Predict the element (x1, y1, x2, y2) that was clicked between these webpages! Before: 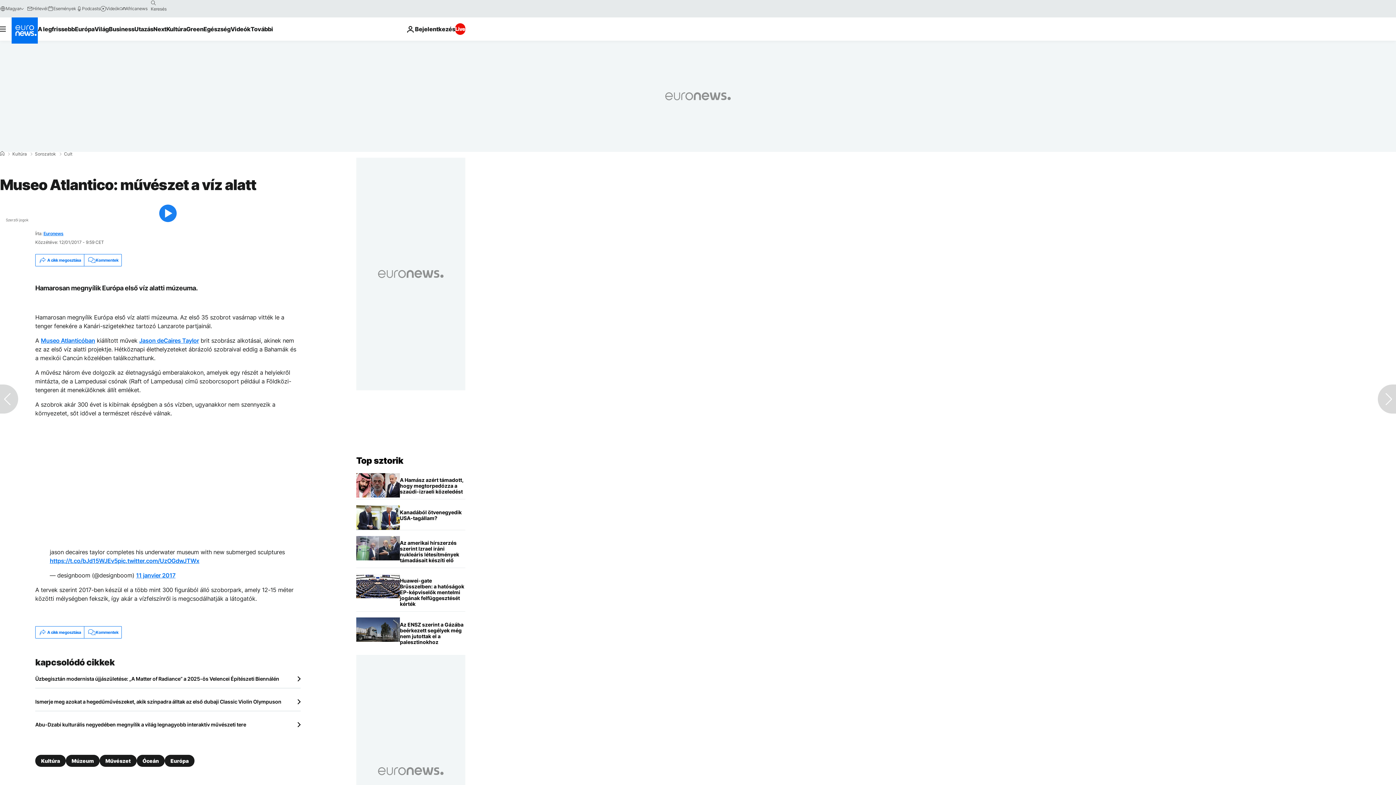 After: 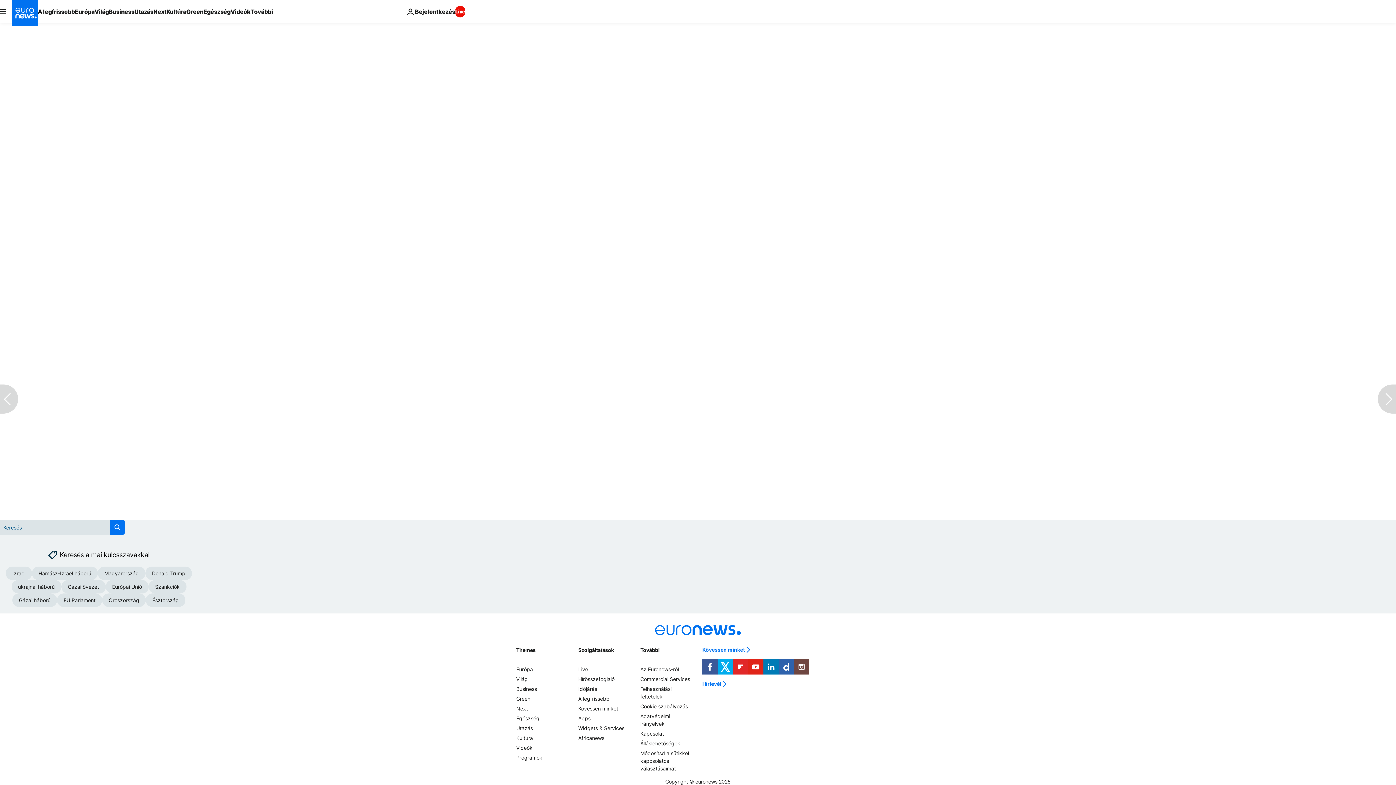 Action: bbox: (83, 627, 121, 638) label: Kommentek